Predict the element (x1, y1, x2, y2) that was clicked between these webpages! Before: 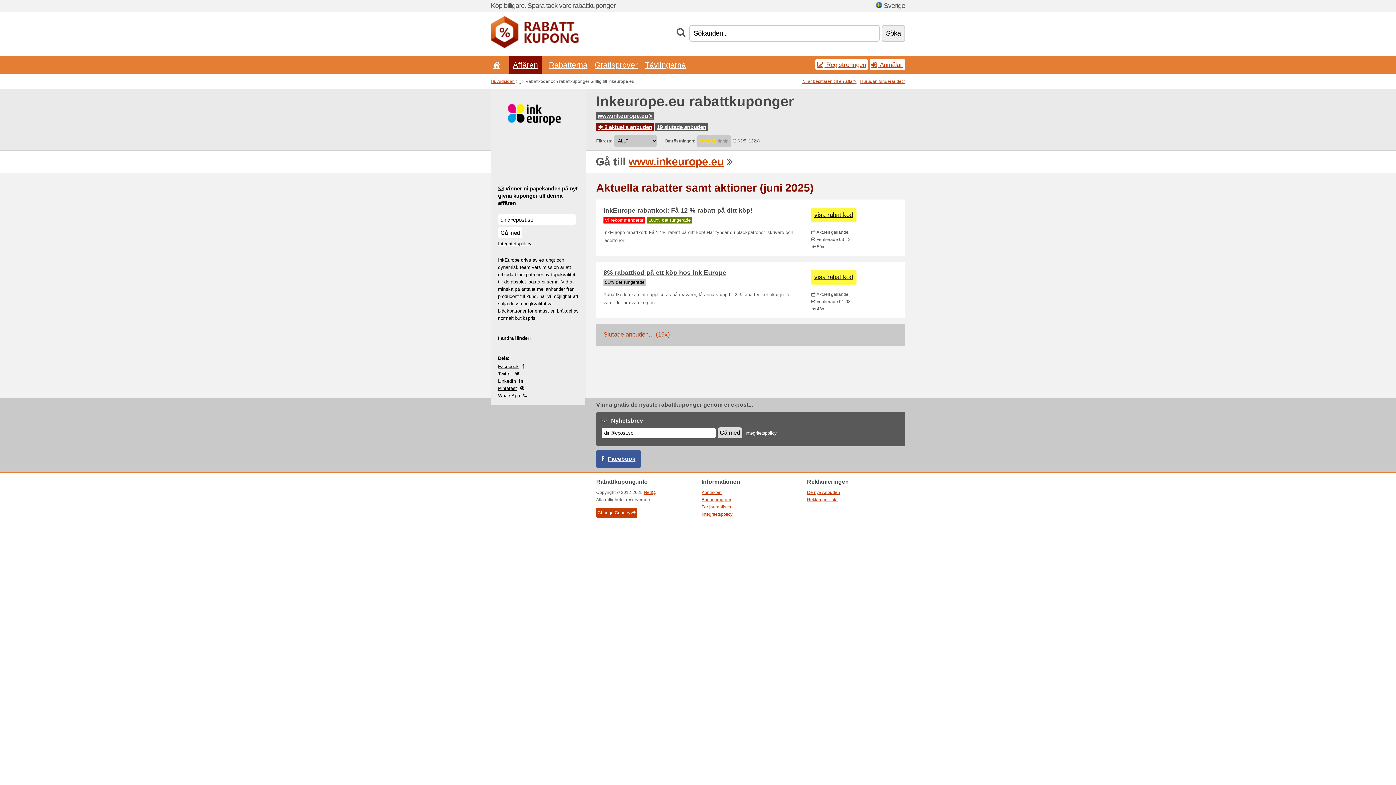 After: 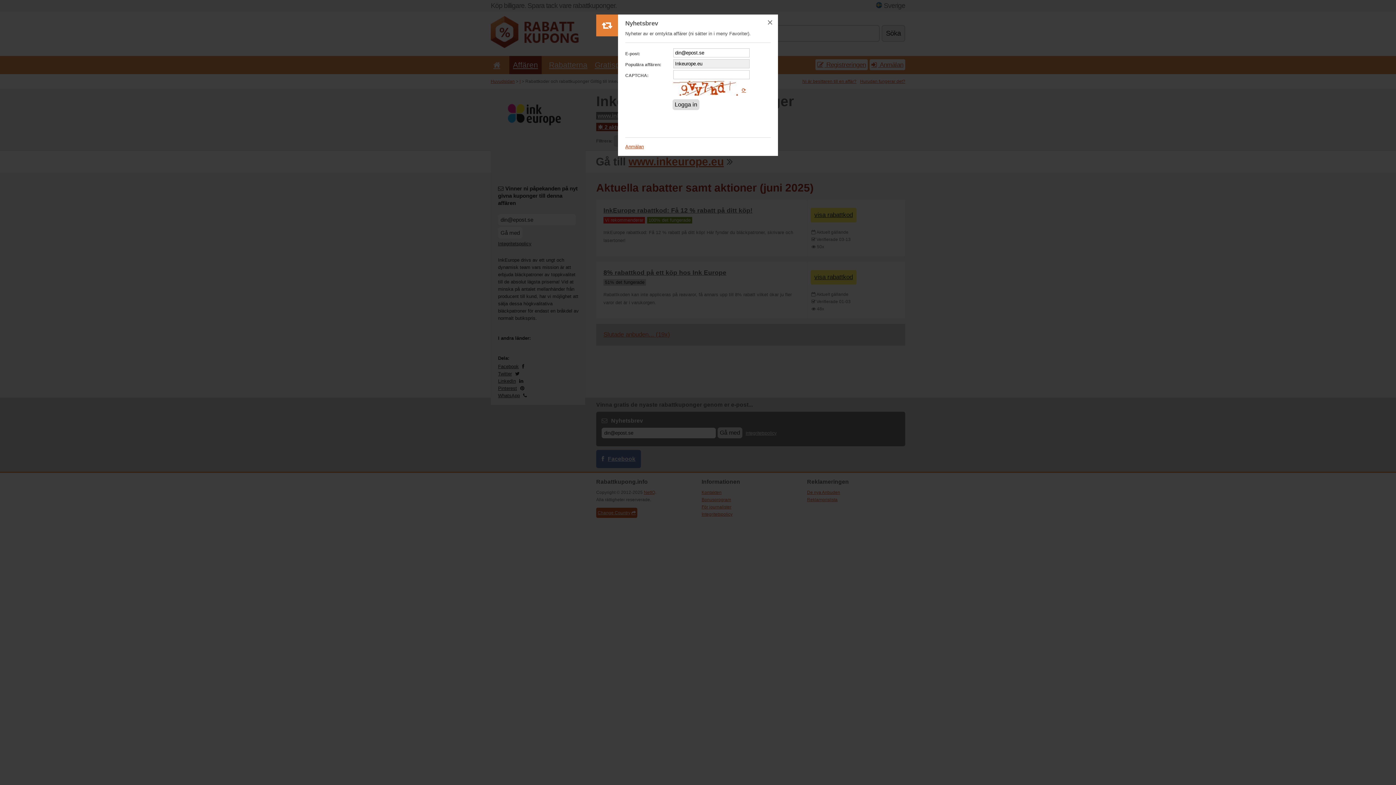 Action: label: Gå med bbox: (498, 227, 522, 238)